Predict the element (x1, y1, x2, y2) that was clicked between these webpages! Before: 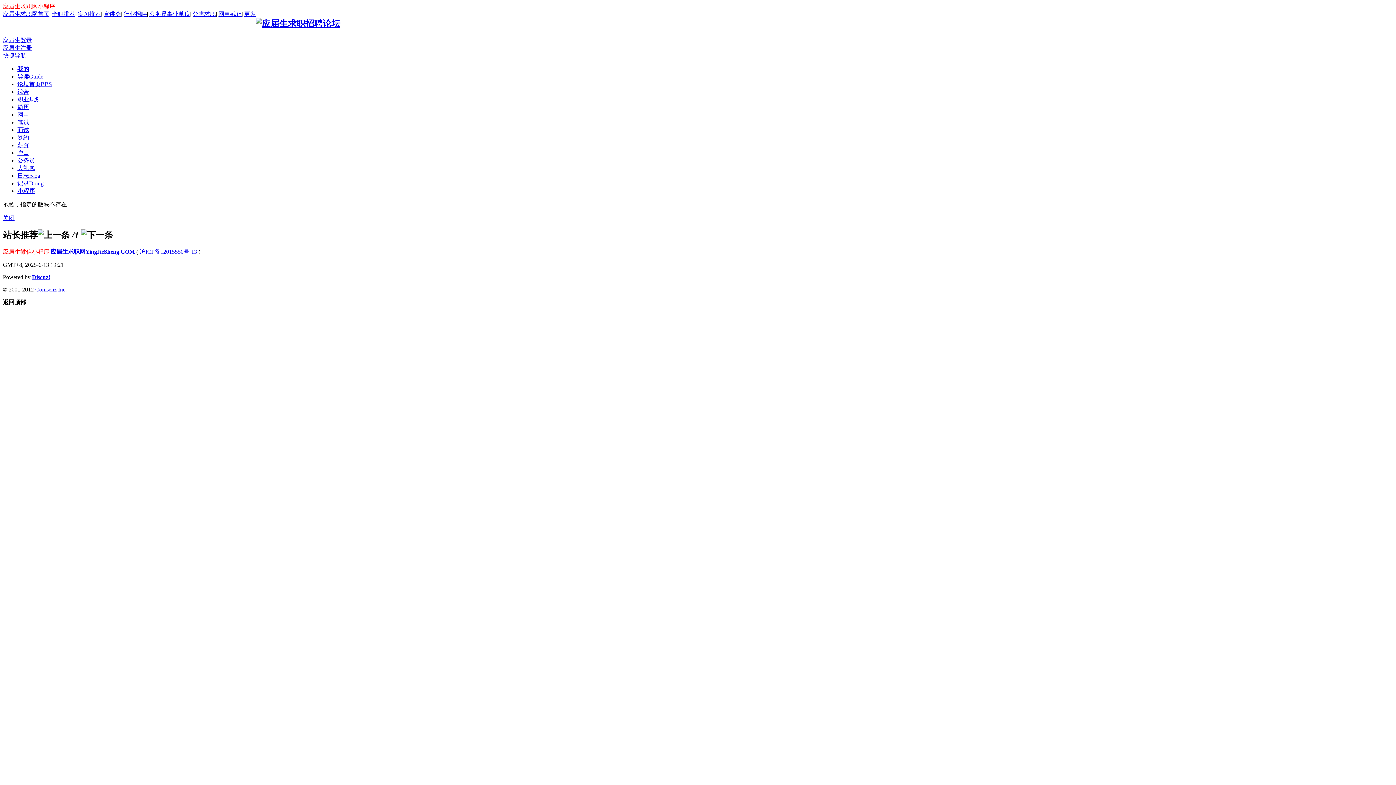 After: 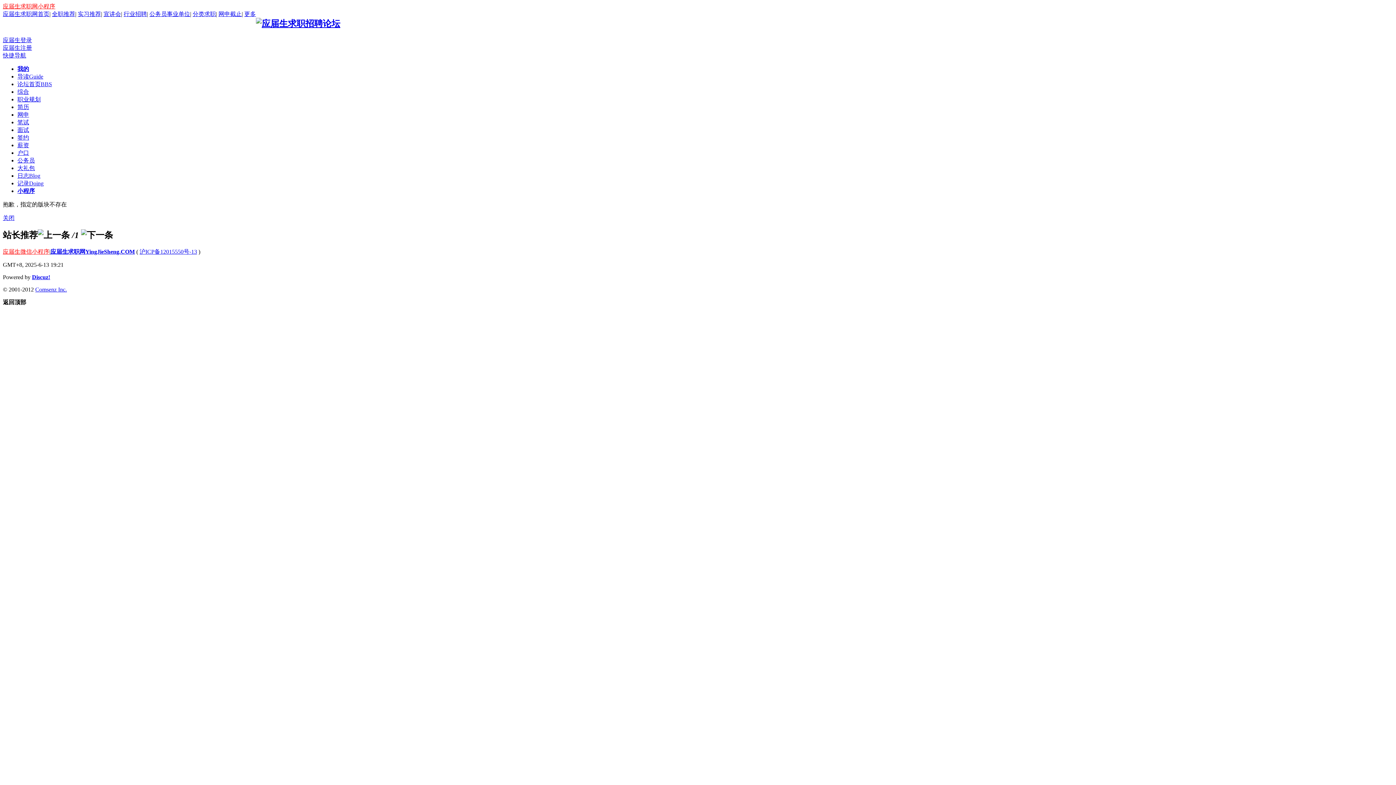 Action: label: 我的 bbox: (17, 65, 29, 71)